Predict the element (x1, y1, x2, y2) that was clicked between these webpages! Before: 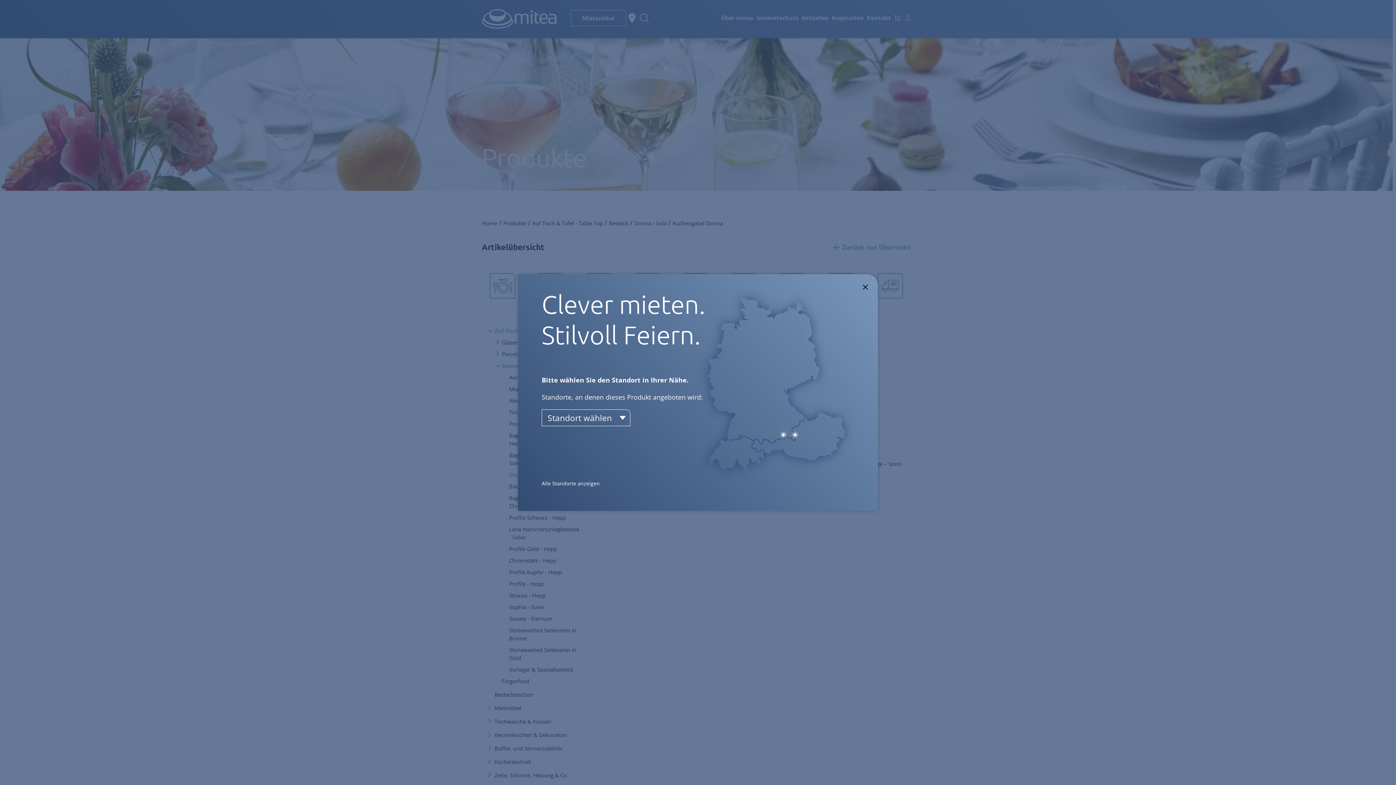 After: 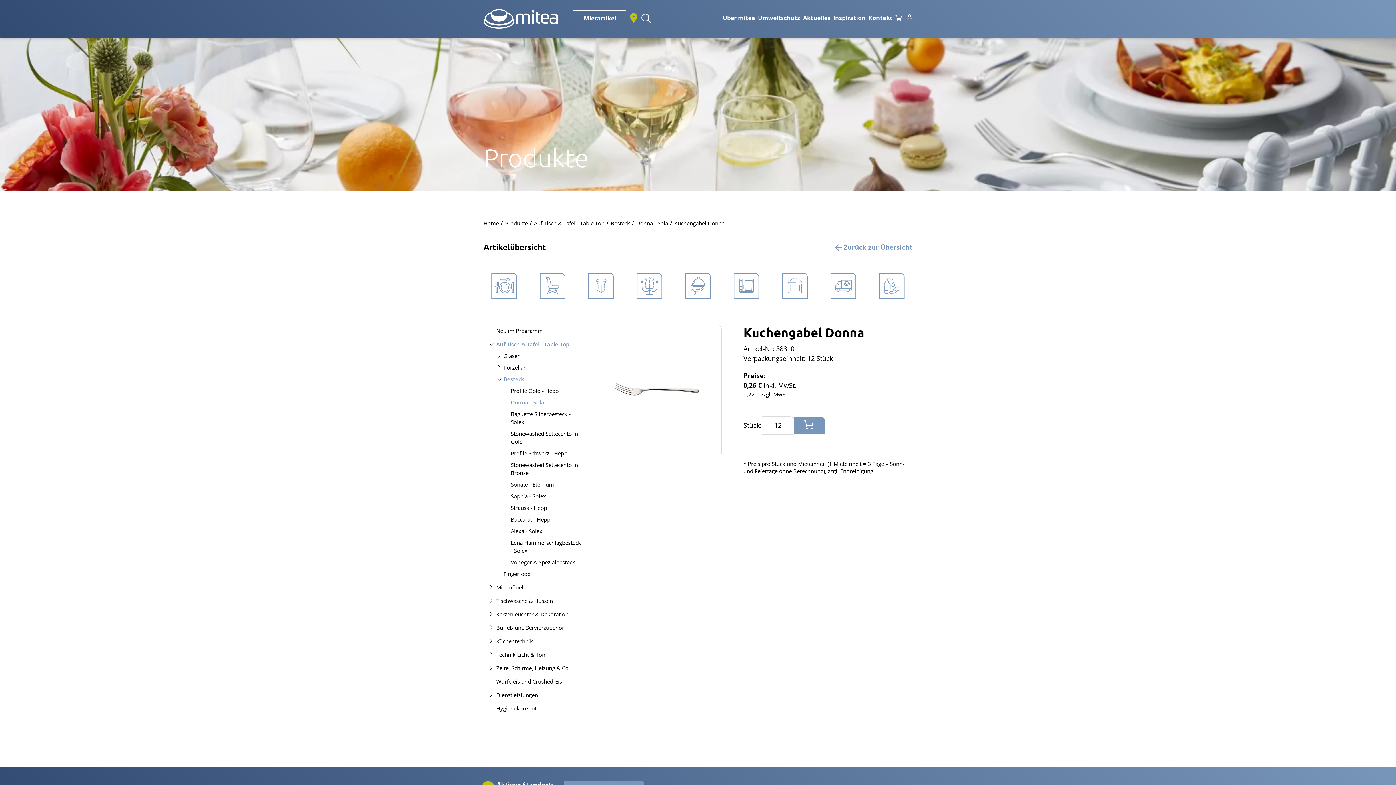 Action: bbox: (791, 431, 798, 438)